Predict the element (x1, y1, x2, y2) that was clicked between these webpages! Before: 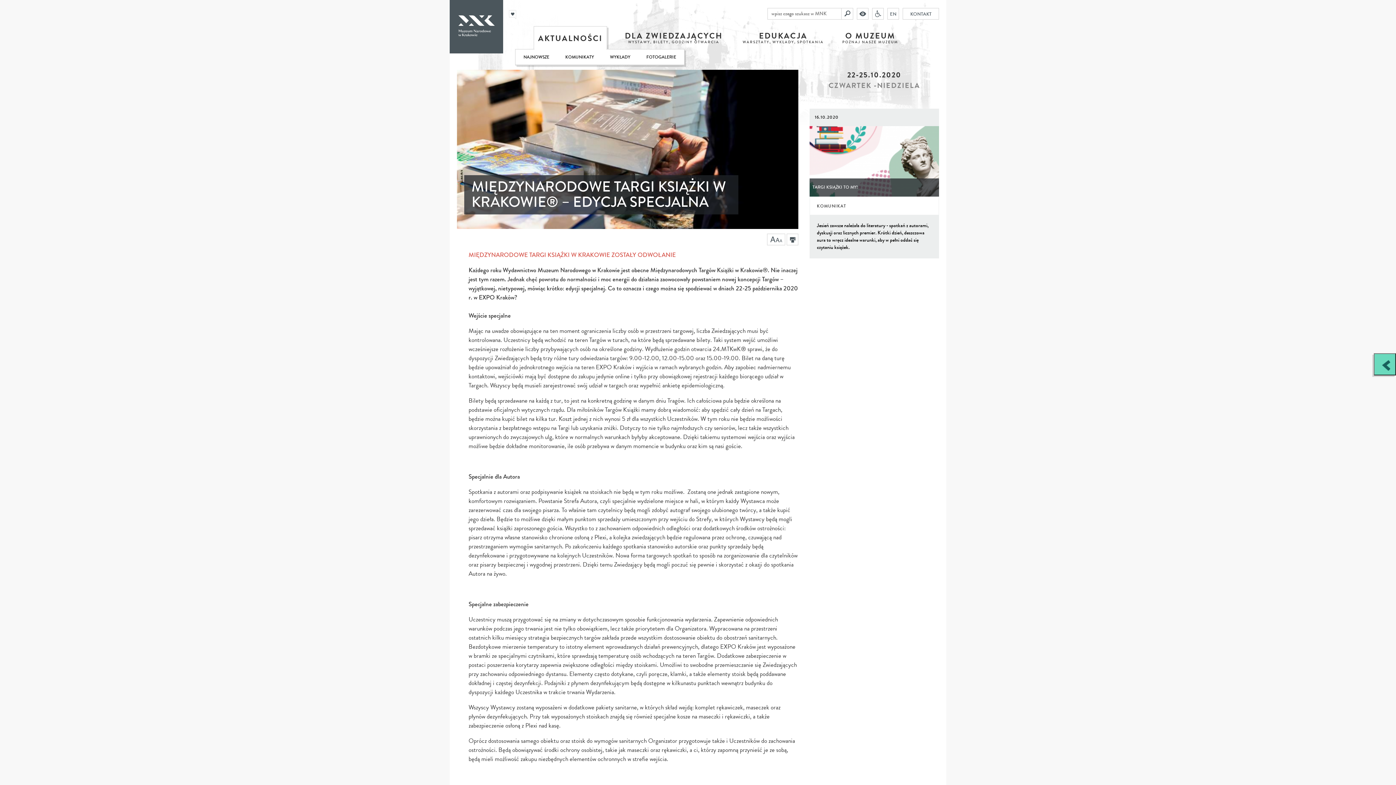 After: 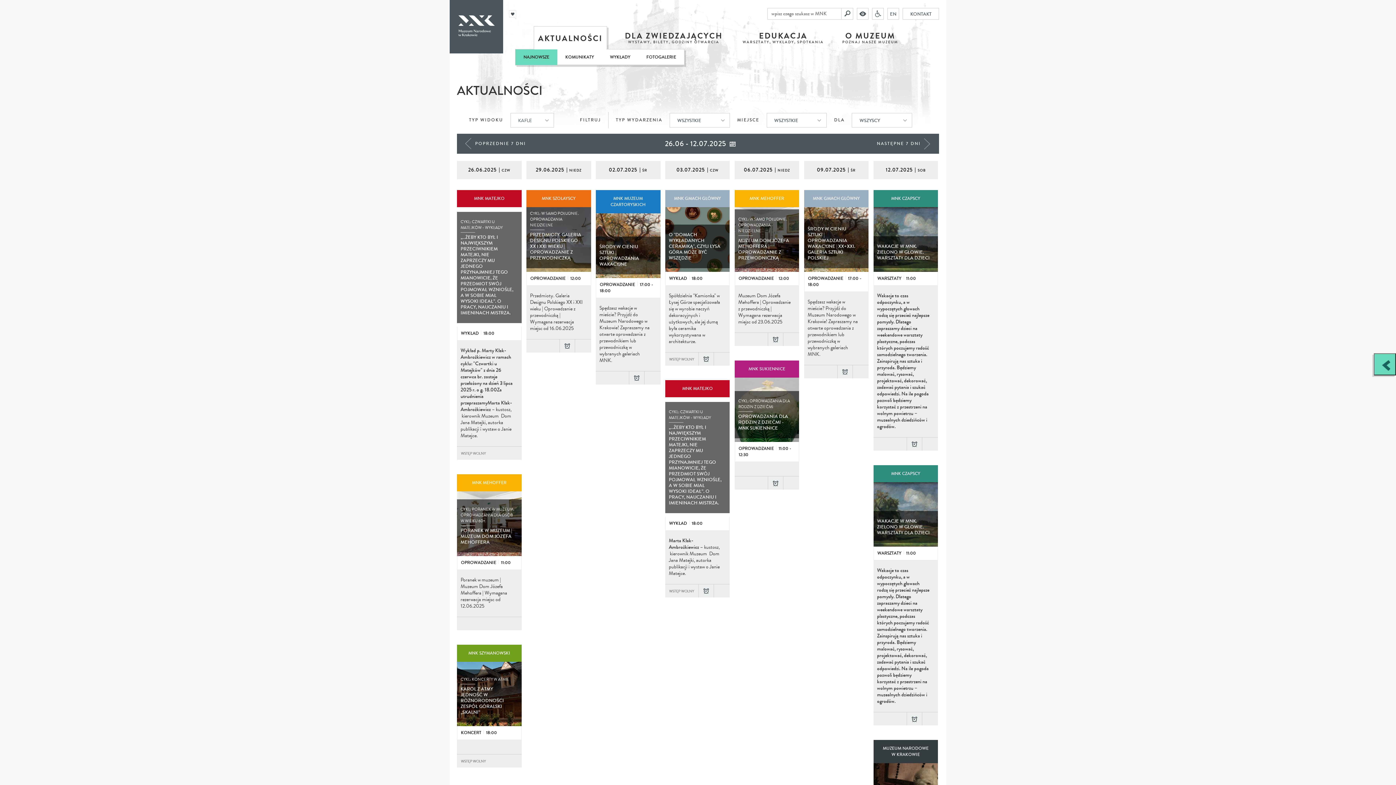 Action: bbox: (534, 34, 606, 49) label: AKTUALNOŚCI